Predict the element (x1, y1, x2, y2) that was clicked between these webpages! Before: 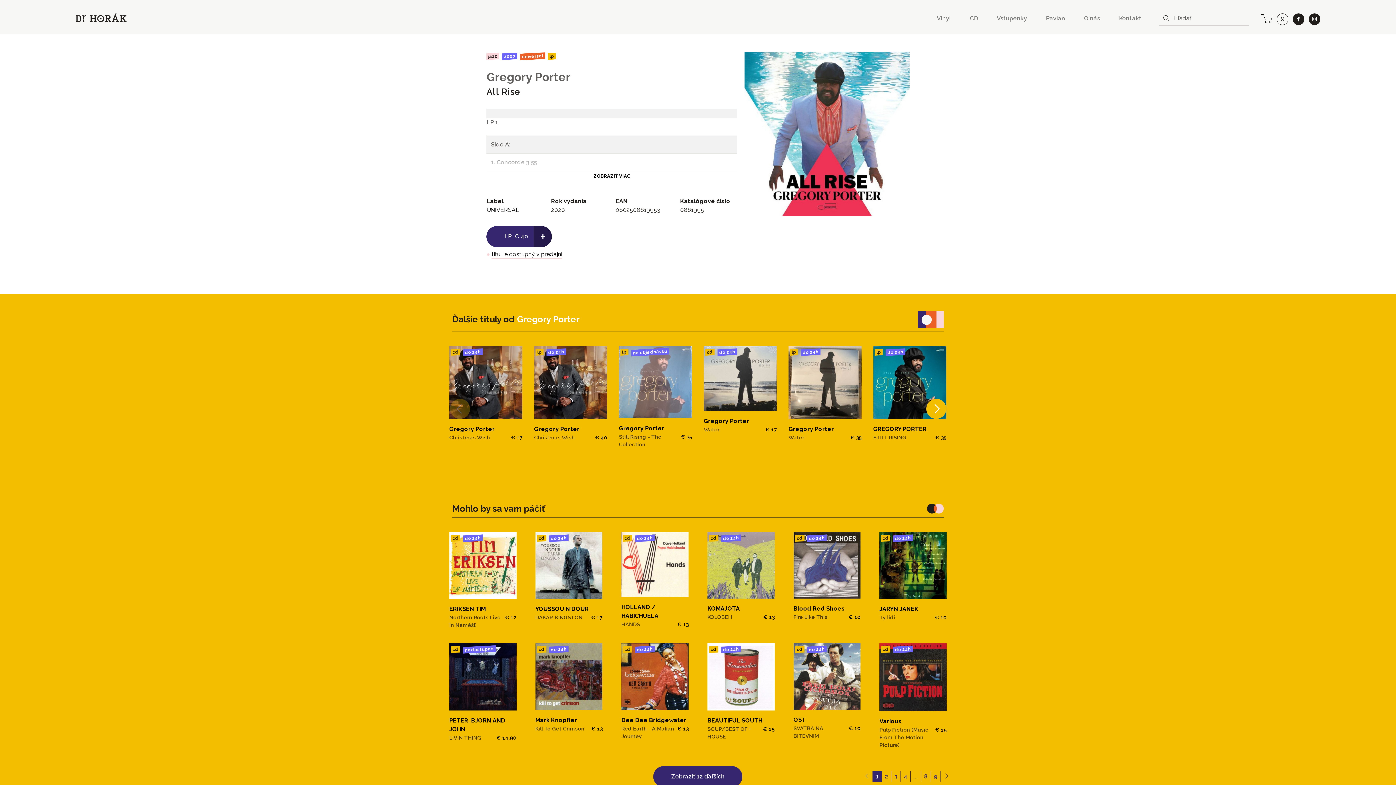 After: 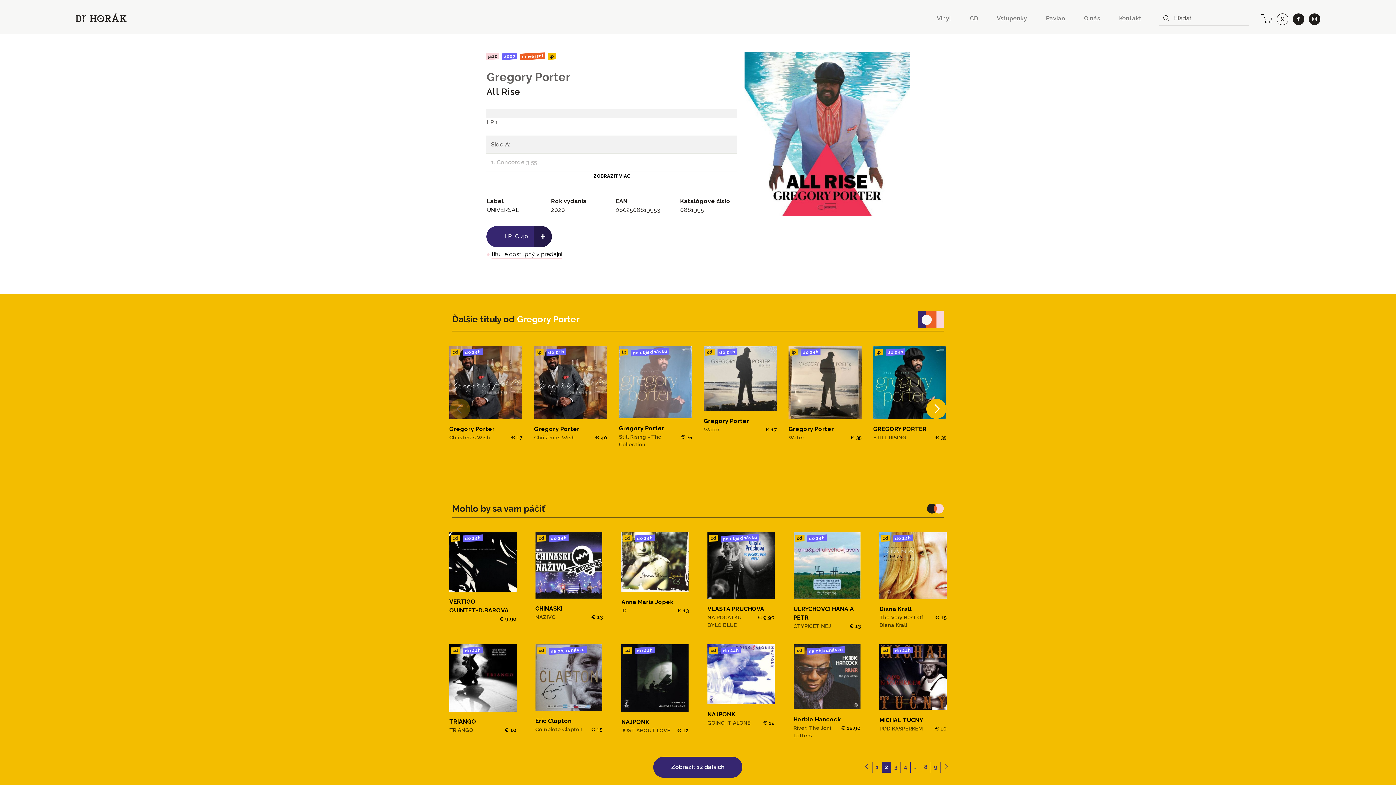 Action: label: 2 bbox: (881, 771, 891, 782)